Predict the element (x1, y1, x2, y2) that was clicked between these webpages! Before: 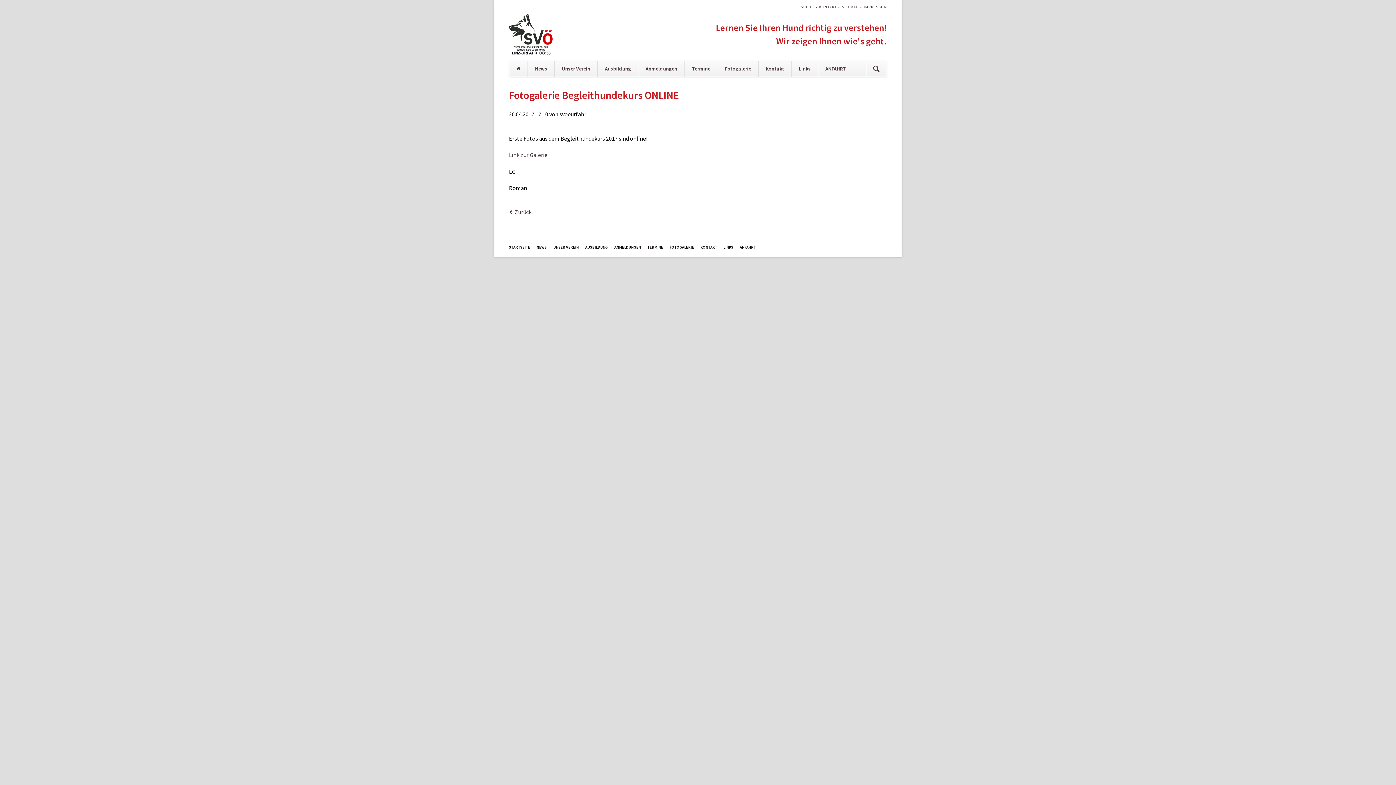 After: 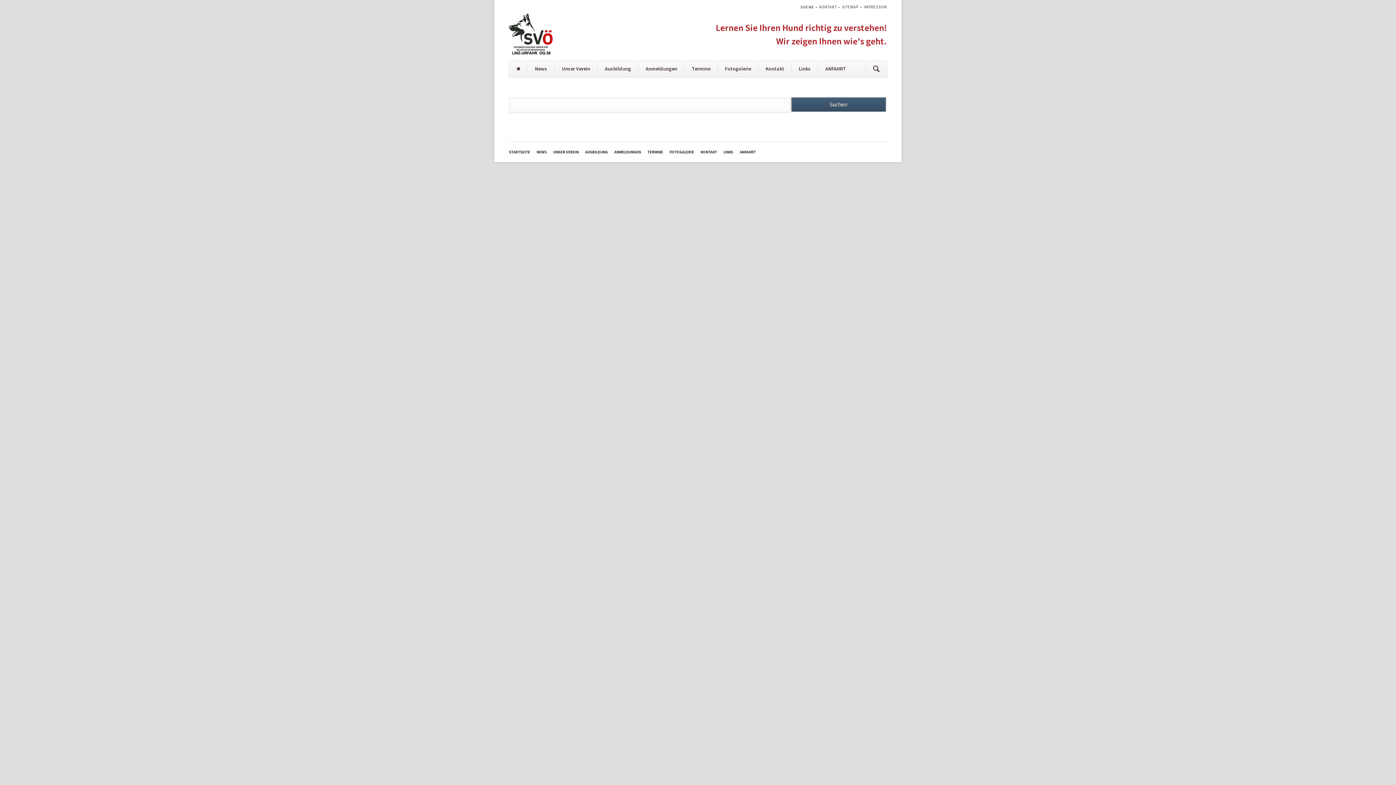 Action: label: SUCHE bbox: (800, 4, 814, 9)